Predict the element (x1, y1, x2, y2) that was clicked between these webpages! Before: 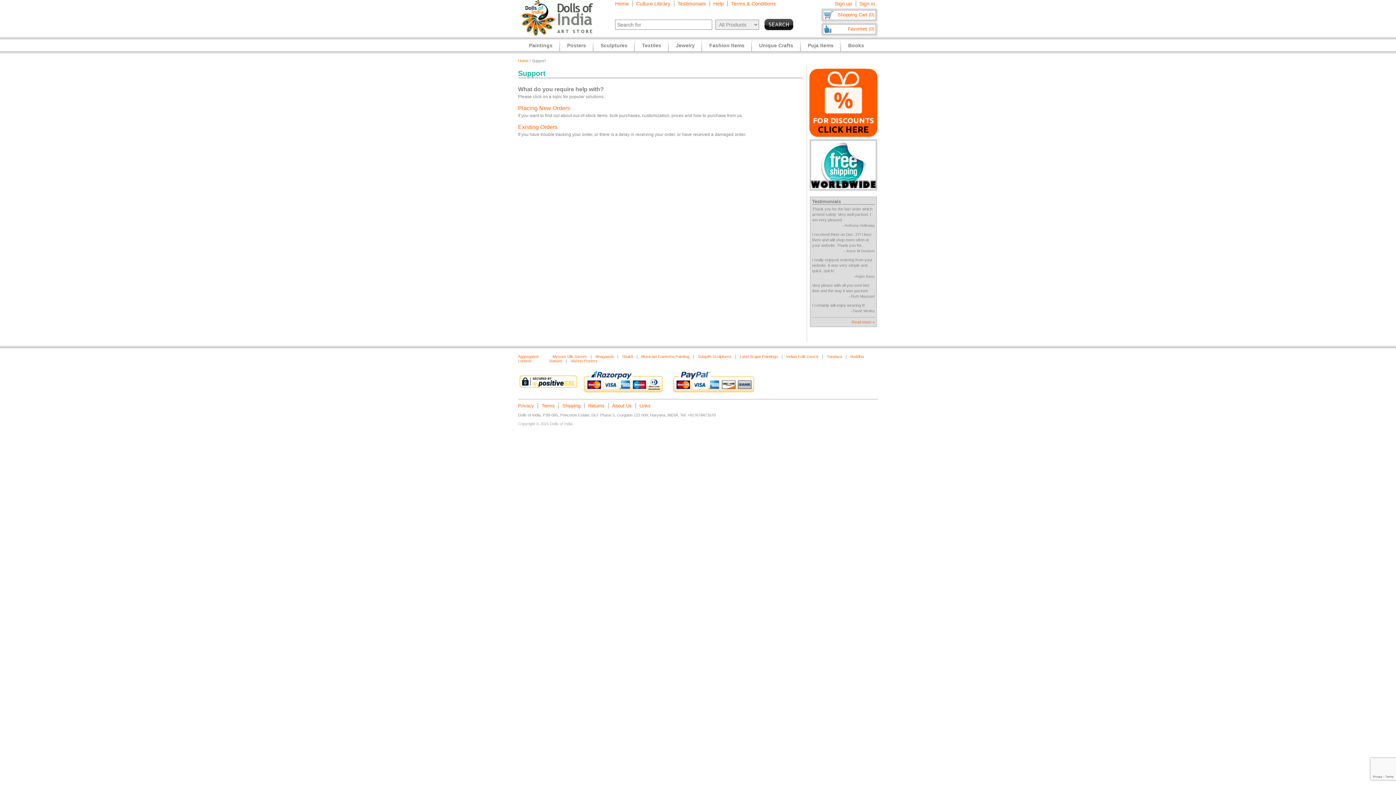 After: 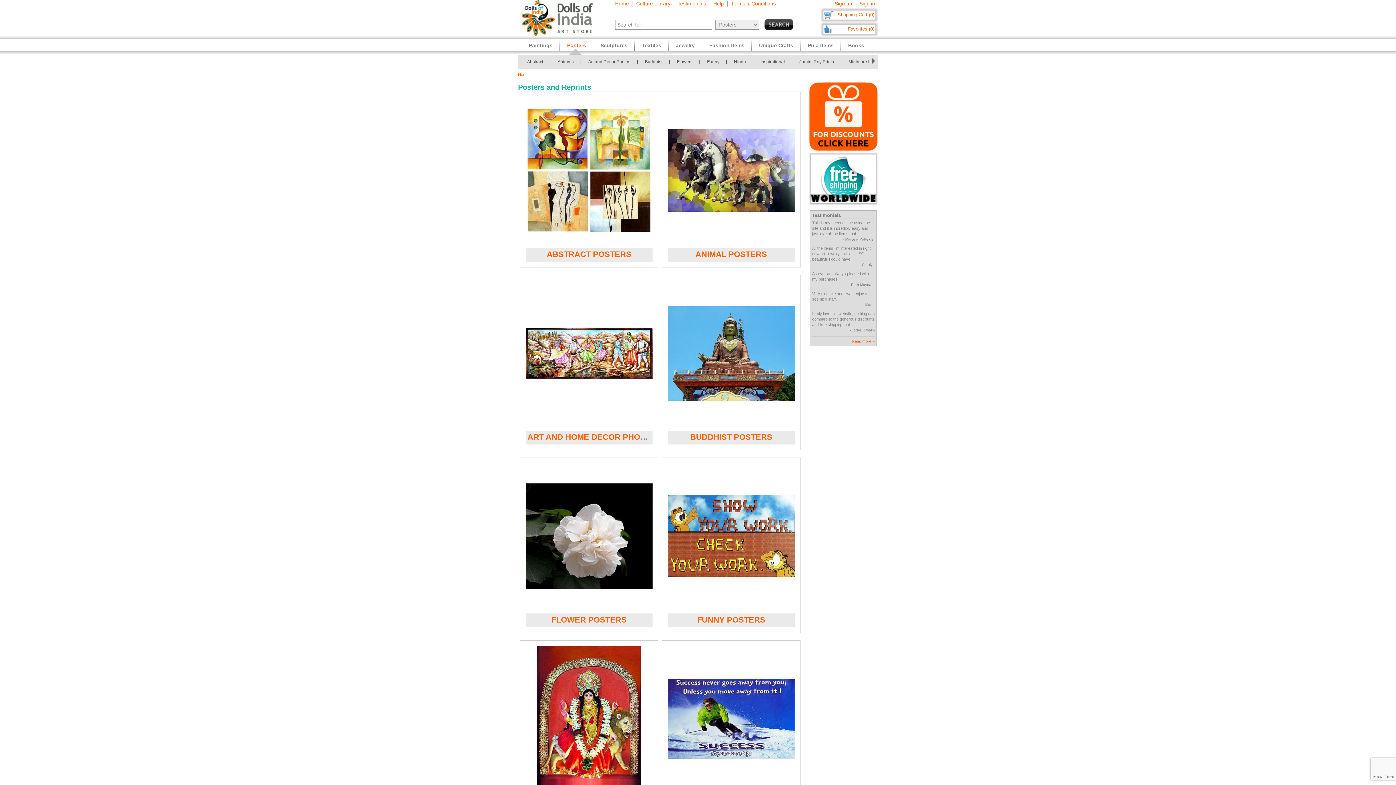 Action: label: Posters bbox: (567, 42, 586, 54)